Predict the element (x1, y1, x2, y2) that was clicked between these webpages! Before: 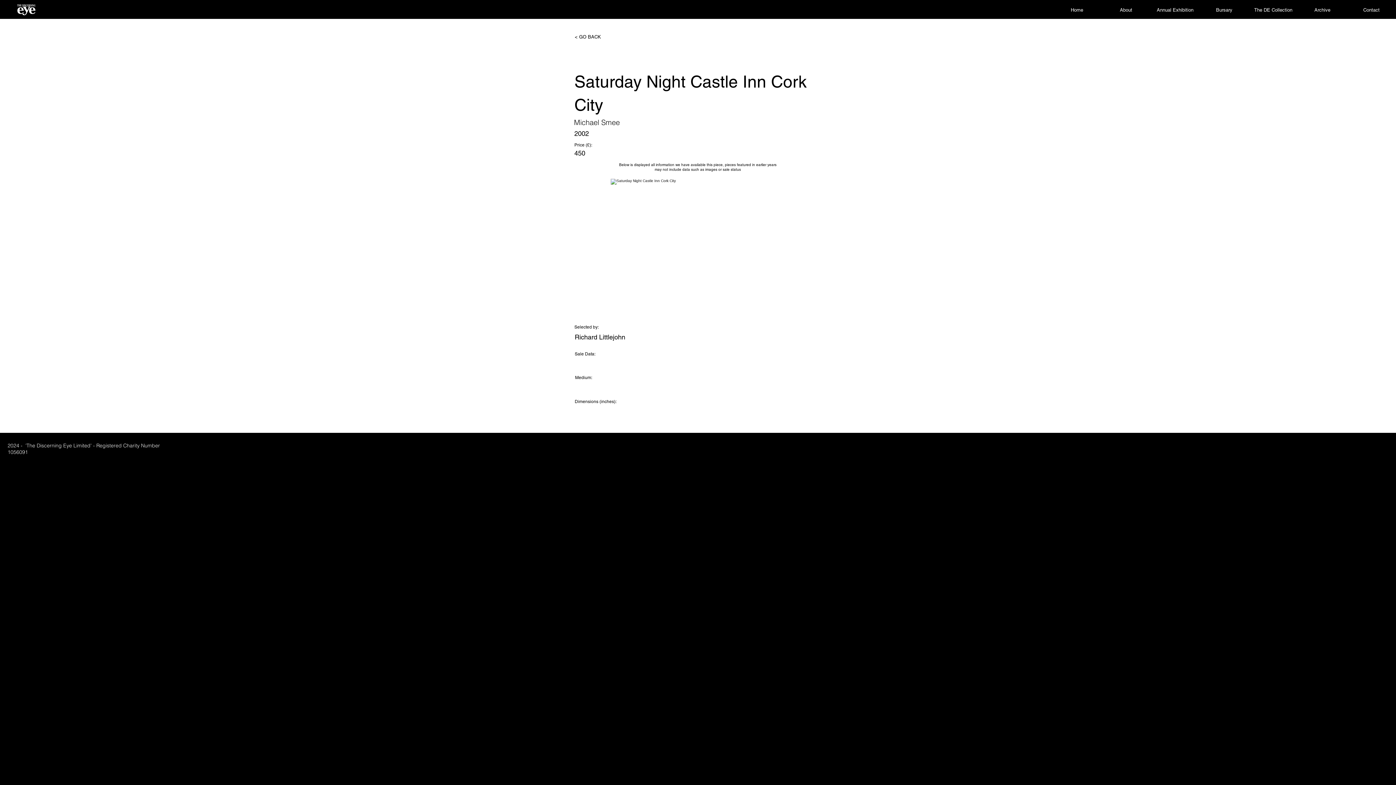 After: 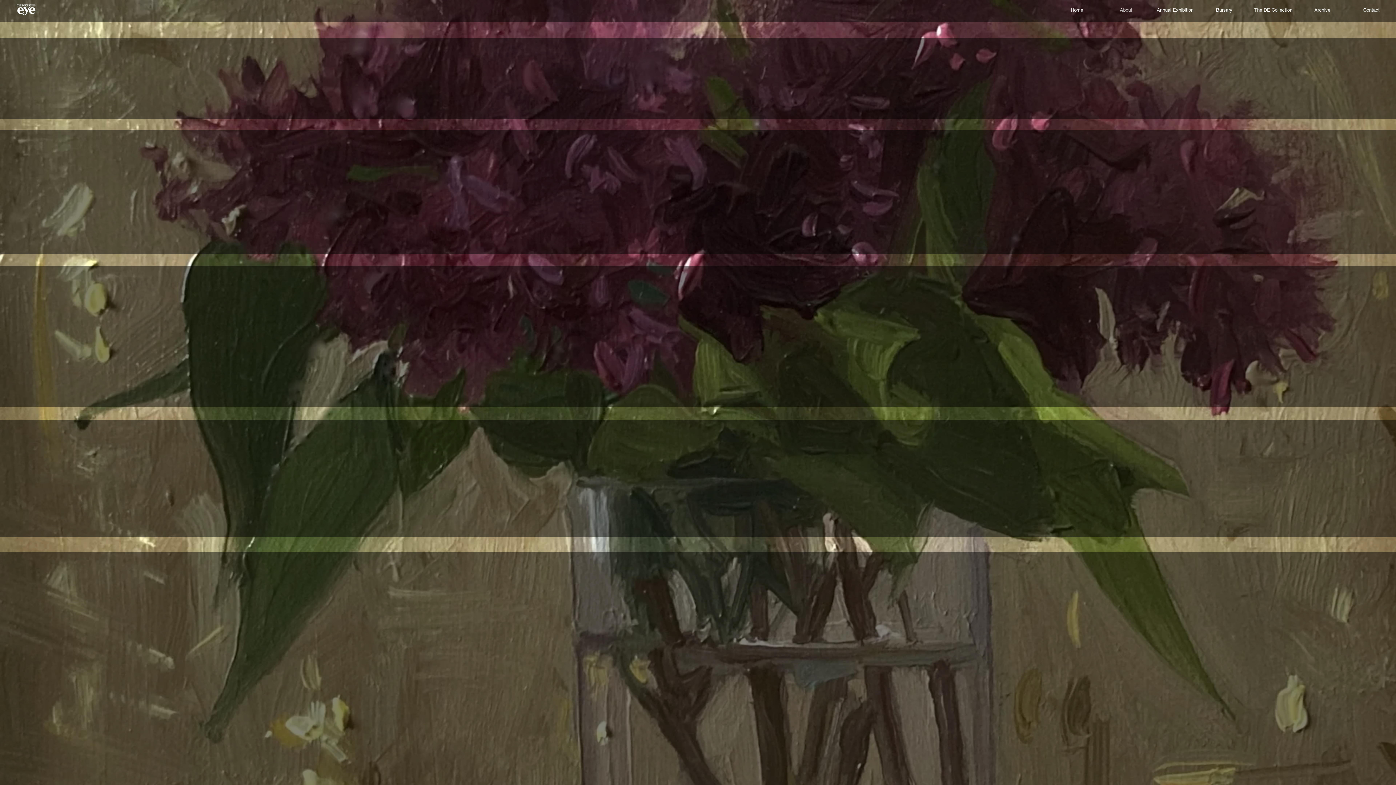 Action: label: About bbox: (1101, 4, 1150, 15)